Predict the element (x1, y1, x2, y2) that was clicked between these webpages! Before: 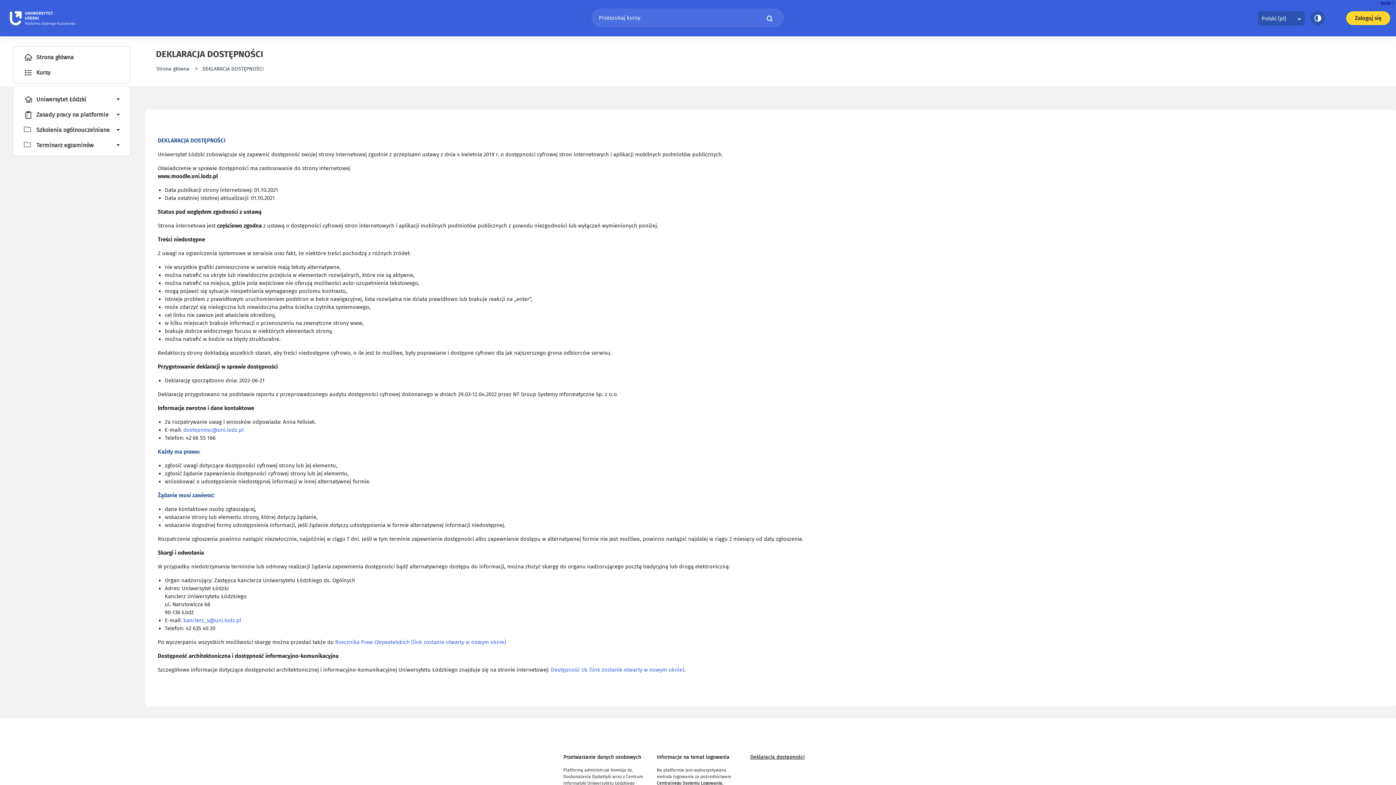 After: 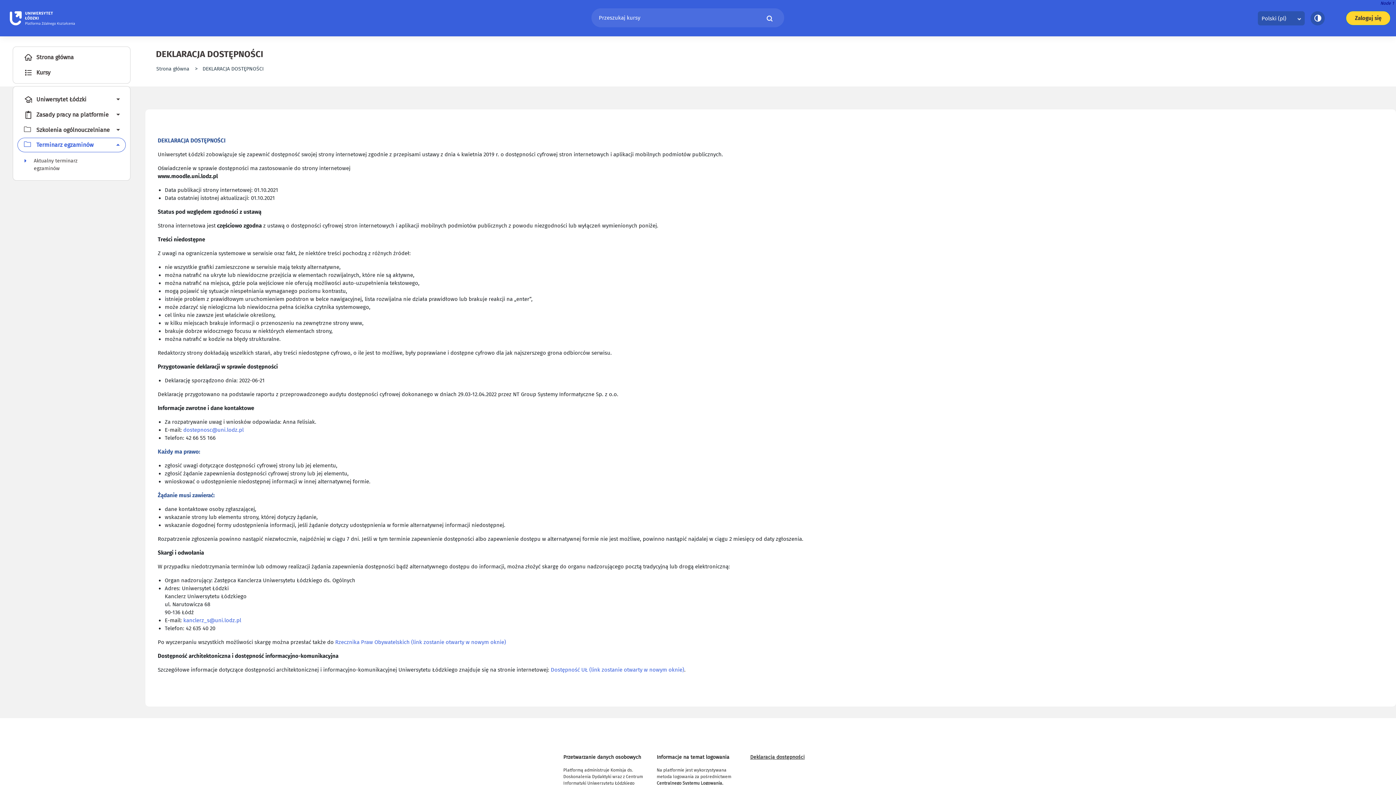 Action: bbox: (17, 138, 125, 152) label: Terminarz egzaminów